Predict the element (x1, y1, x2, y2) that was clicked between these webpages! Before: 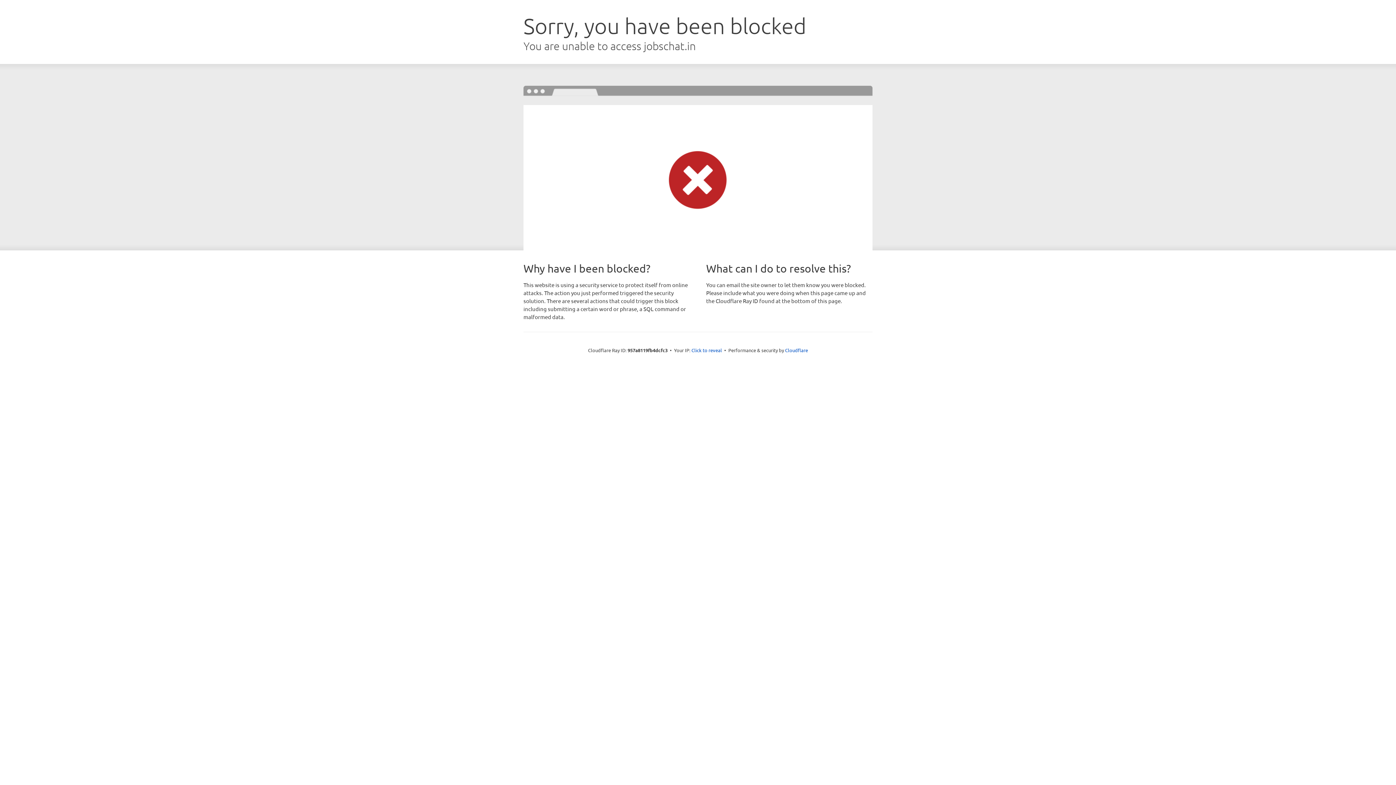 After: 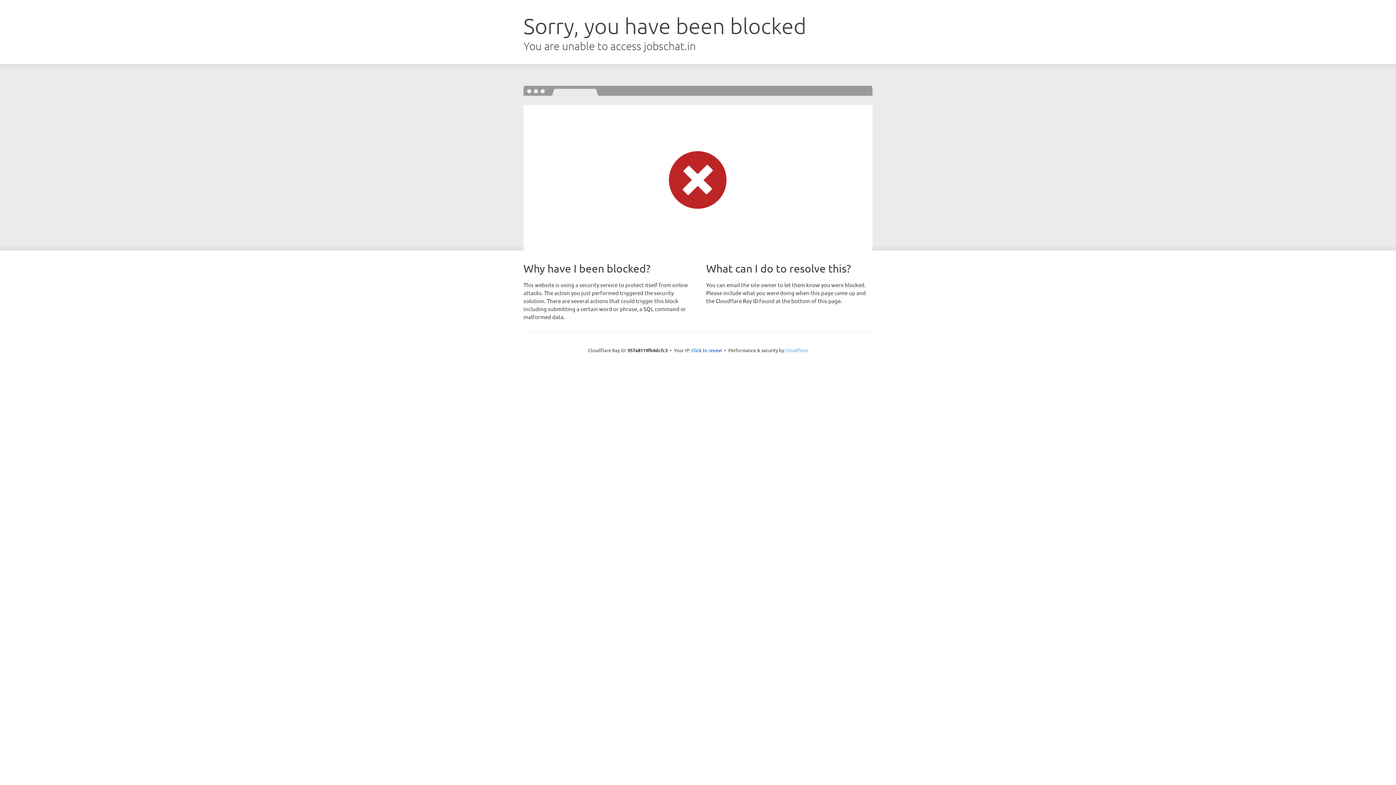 Action: bbox: (785, 347, 808, 353) label: Cloudflare